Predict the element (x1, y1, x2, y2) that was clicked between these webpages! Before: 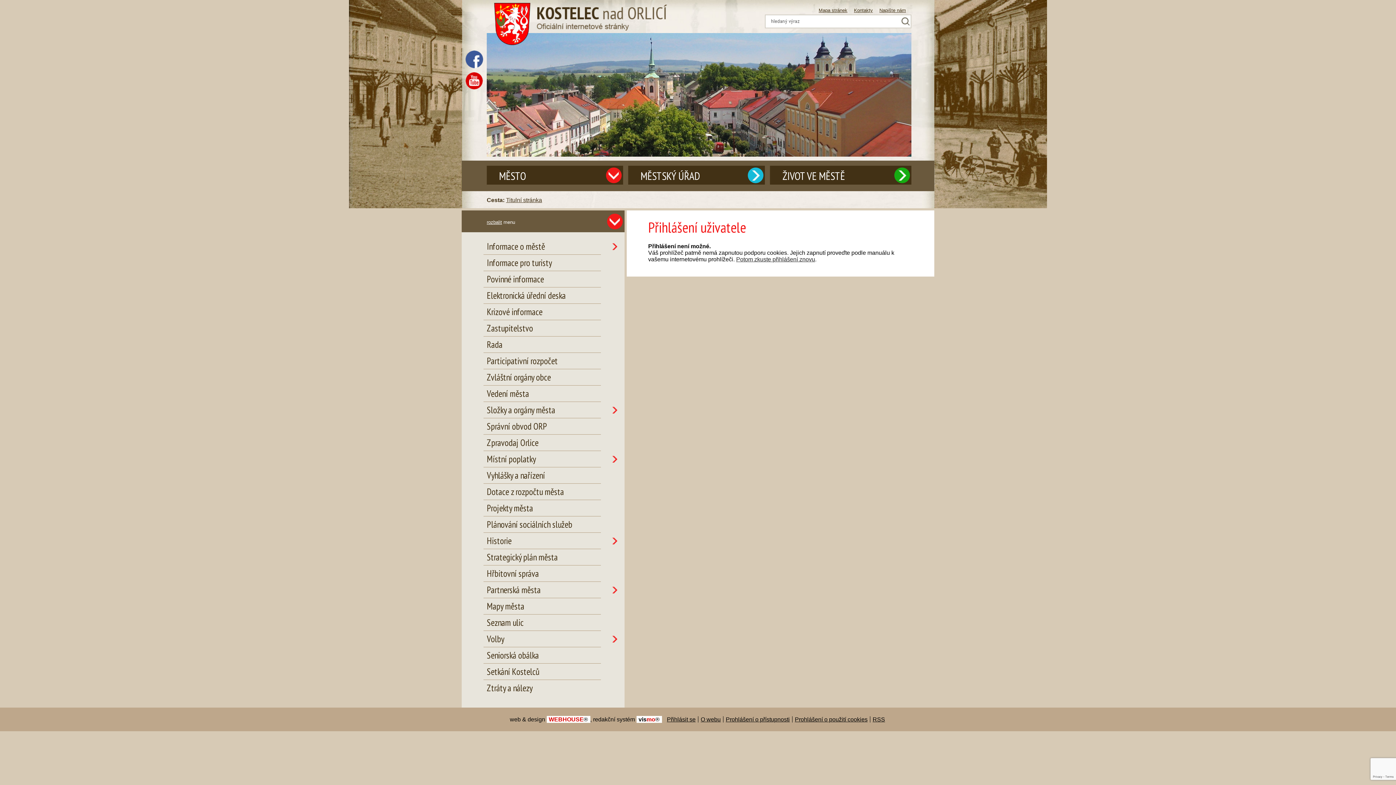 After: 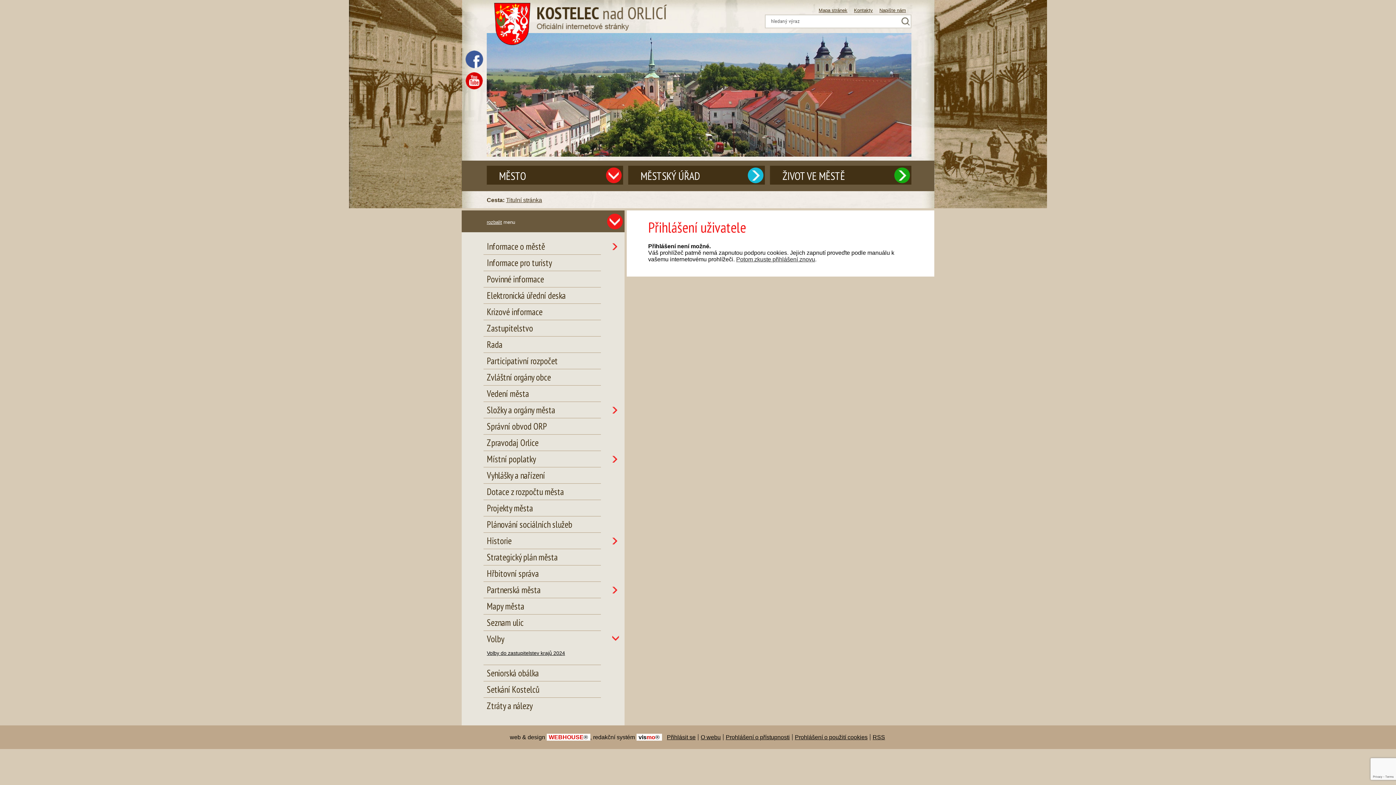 Action: bbox: (487, 632, 599, 645) label: Volby